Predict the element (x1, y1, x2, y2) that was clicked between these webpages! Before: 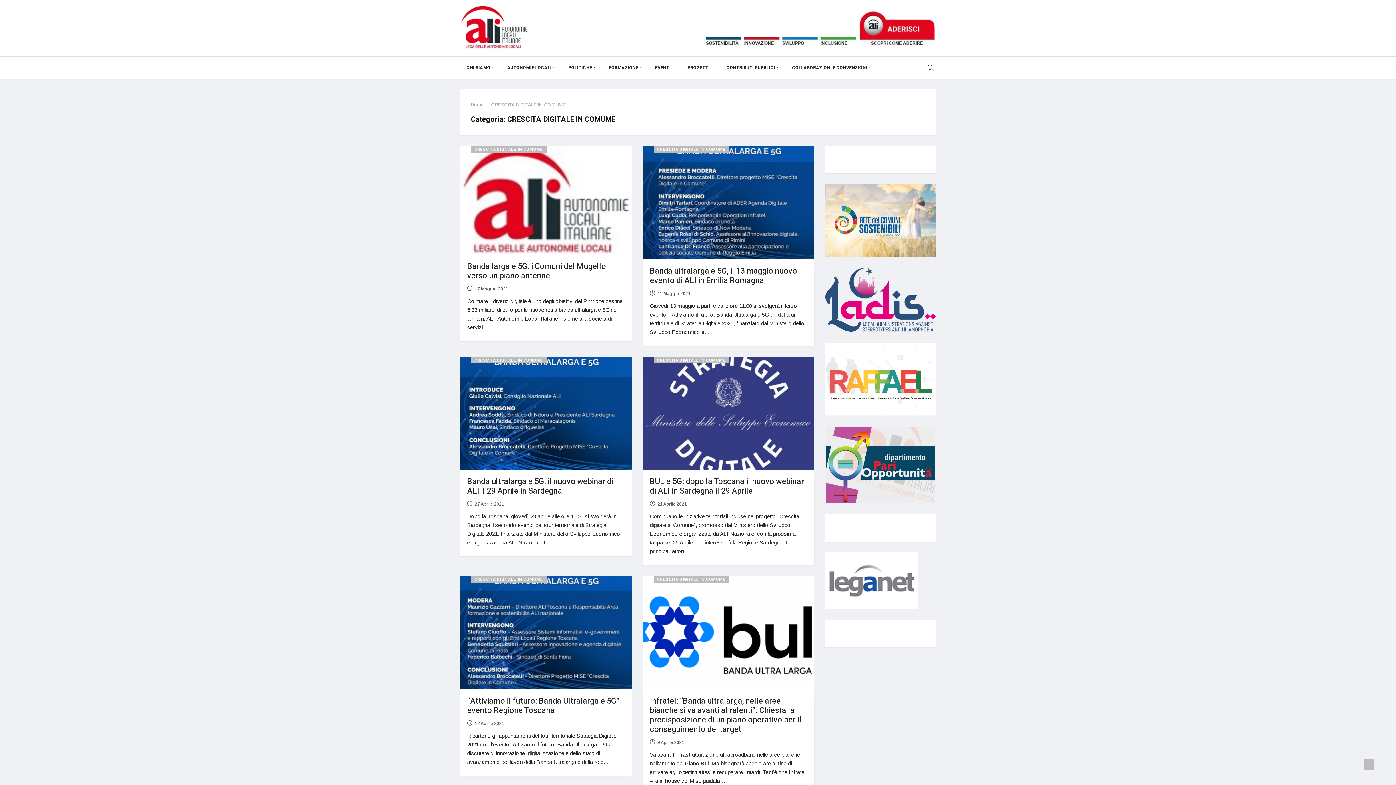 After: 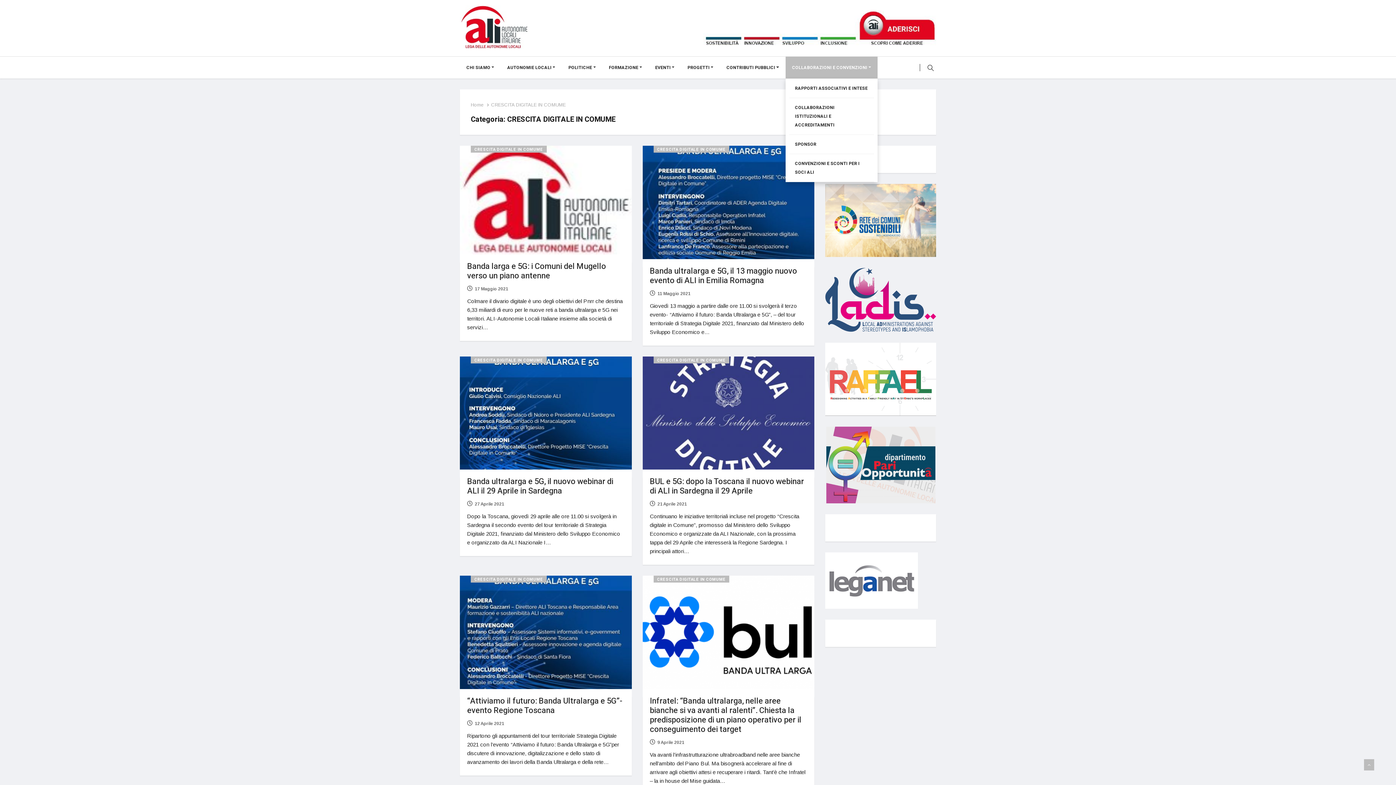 Action: label: COLLABORAZIONI E CONVENZIONI bbox: (785, 56, 877, 78)